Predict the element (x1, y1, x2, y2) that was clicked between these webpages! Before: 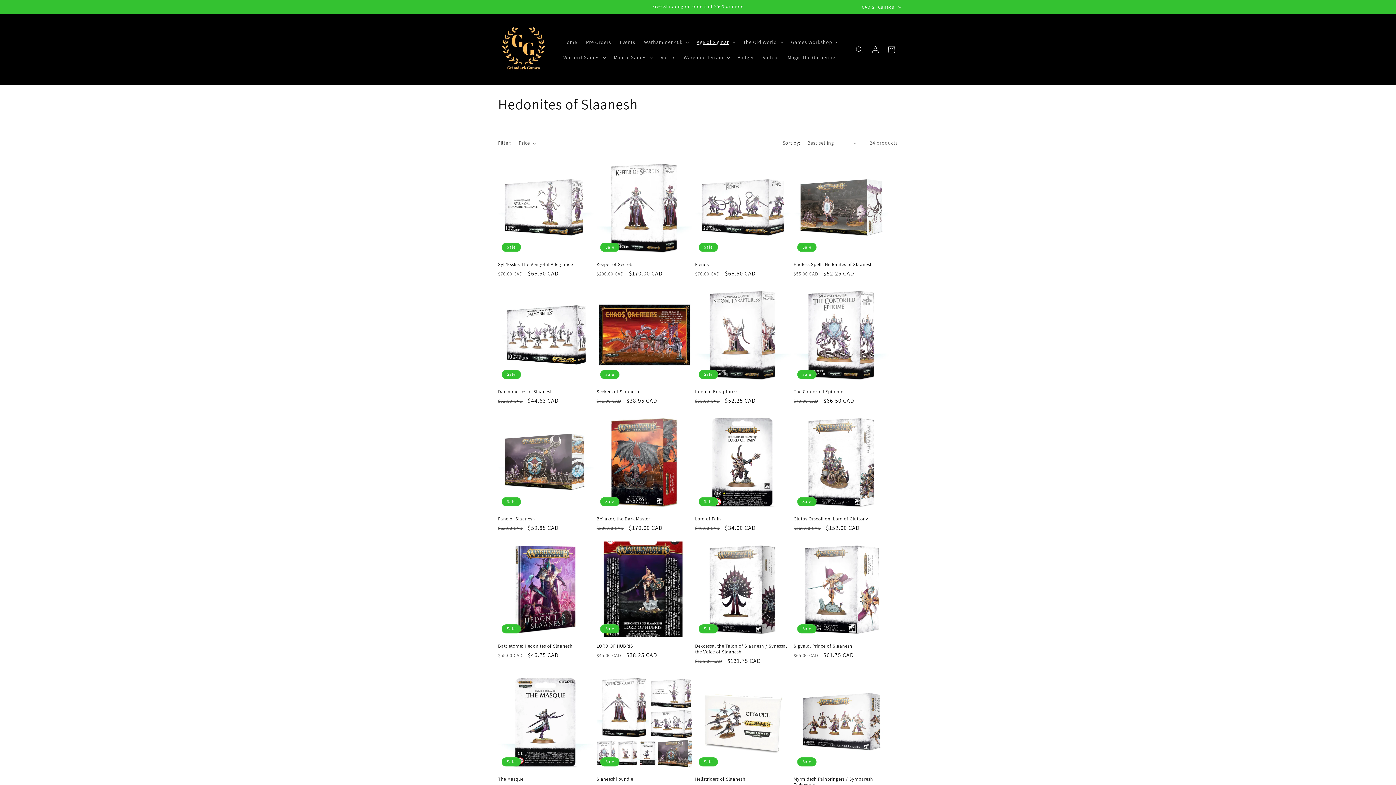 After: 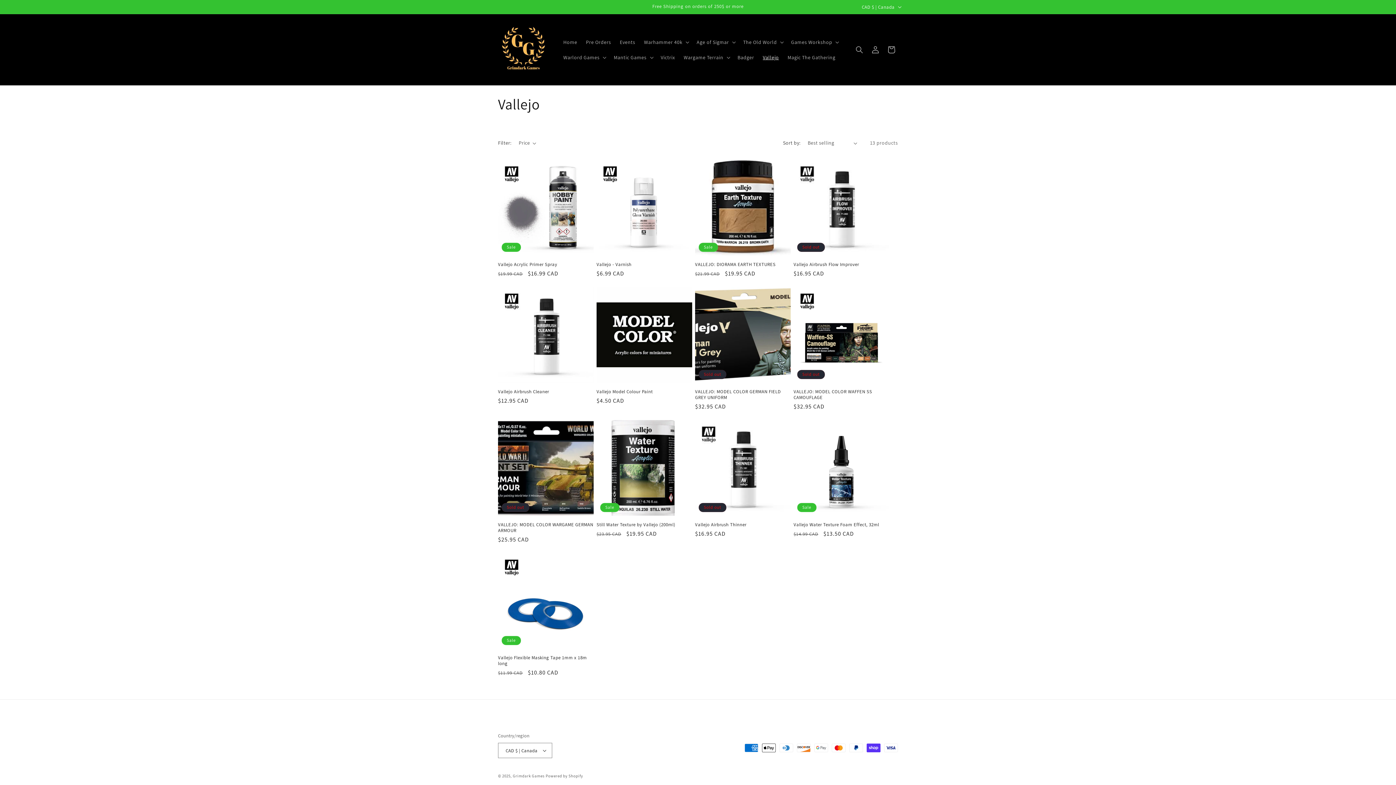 Action: label: Vallejo bbox: (758, 49, 783, 64)